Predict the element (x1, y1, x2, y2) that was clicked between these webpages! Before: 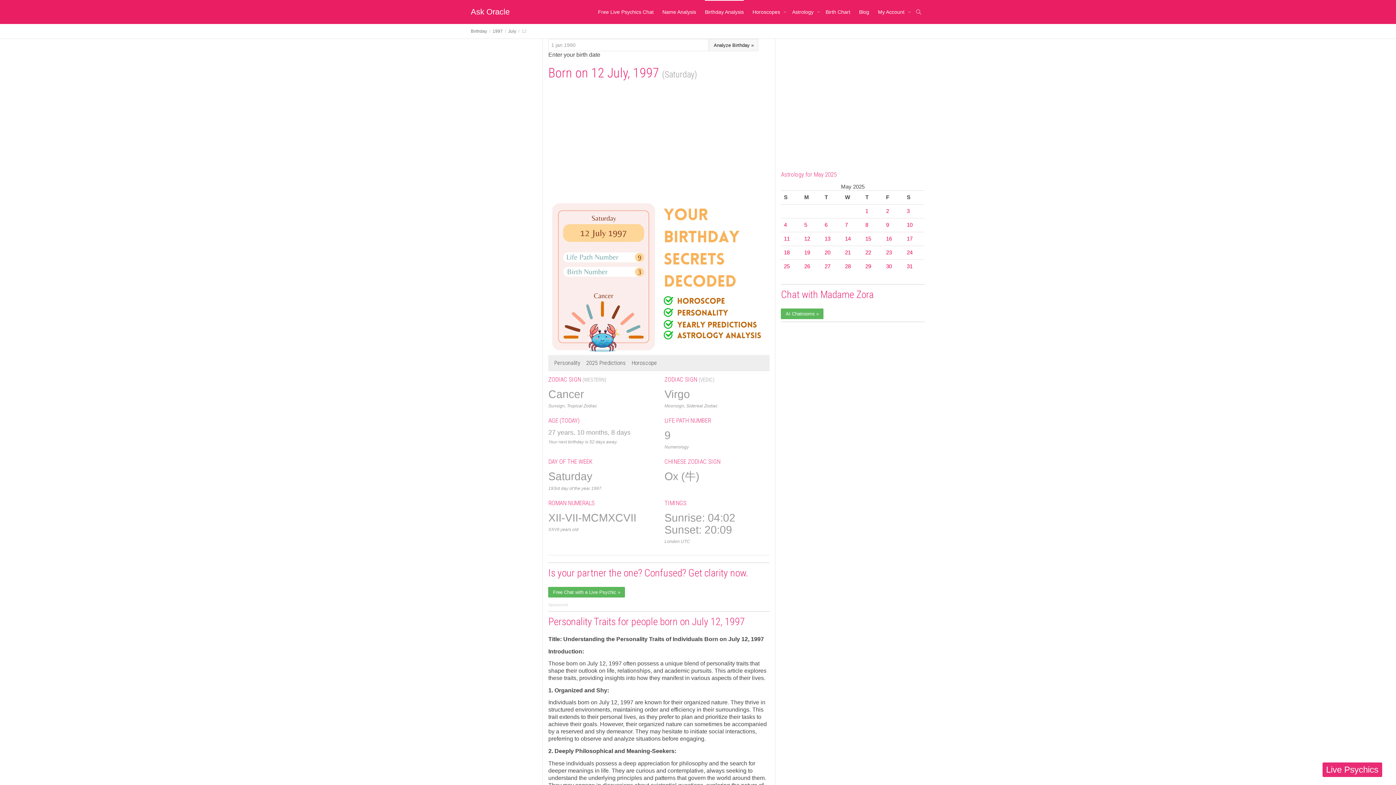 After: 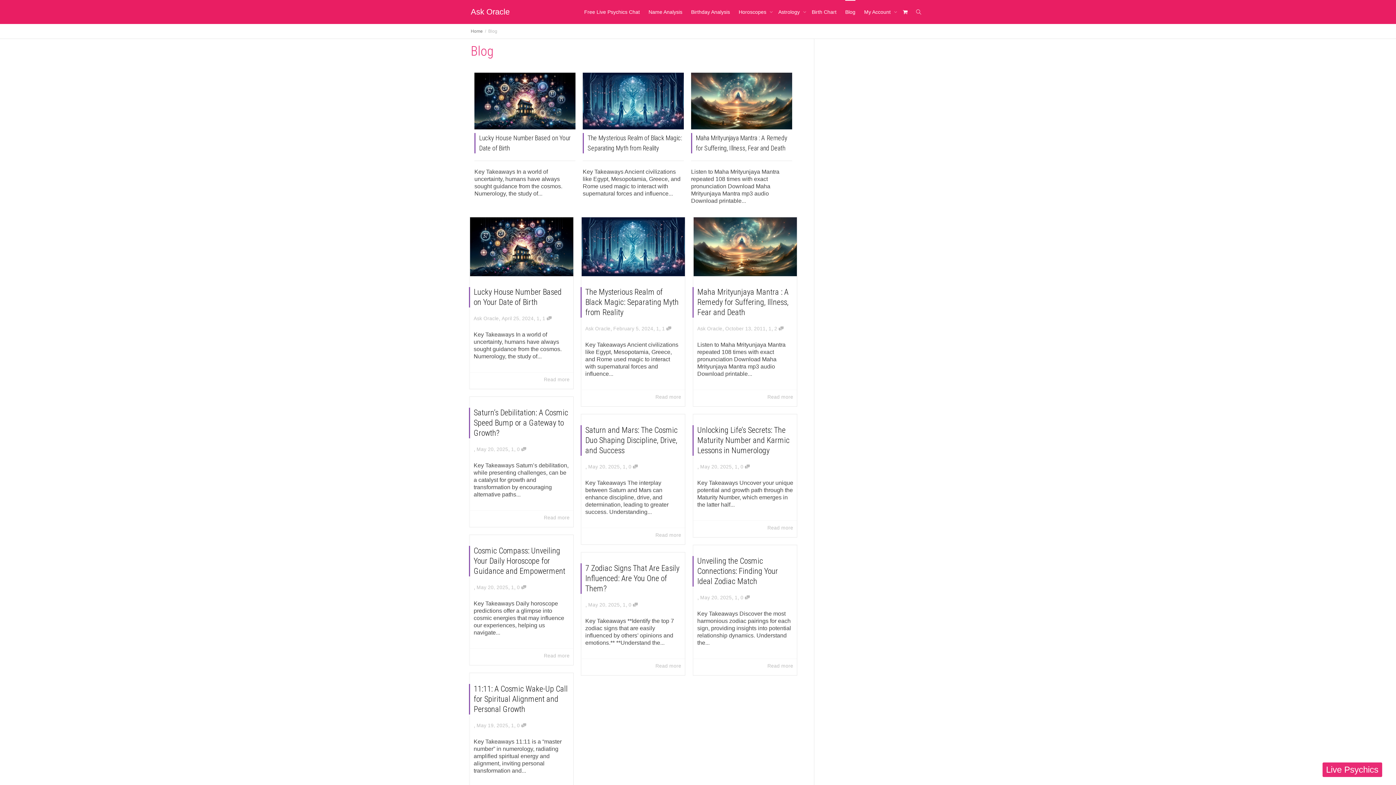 Action: bbox: (859, 0, 869, 24) label: Blog